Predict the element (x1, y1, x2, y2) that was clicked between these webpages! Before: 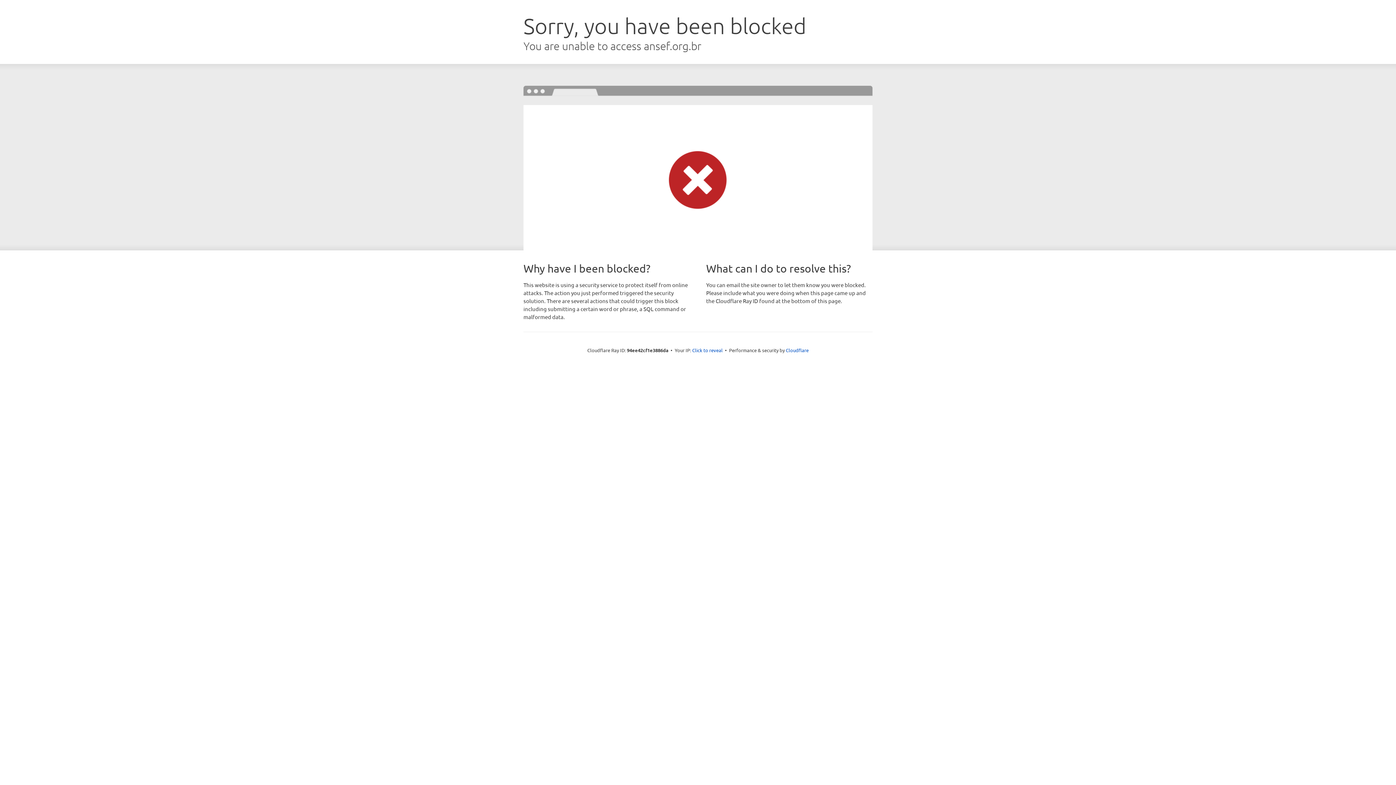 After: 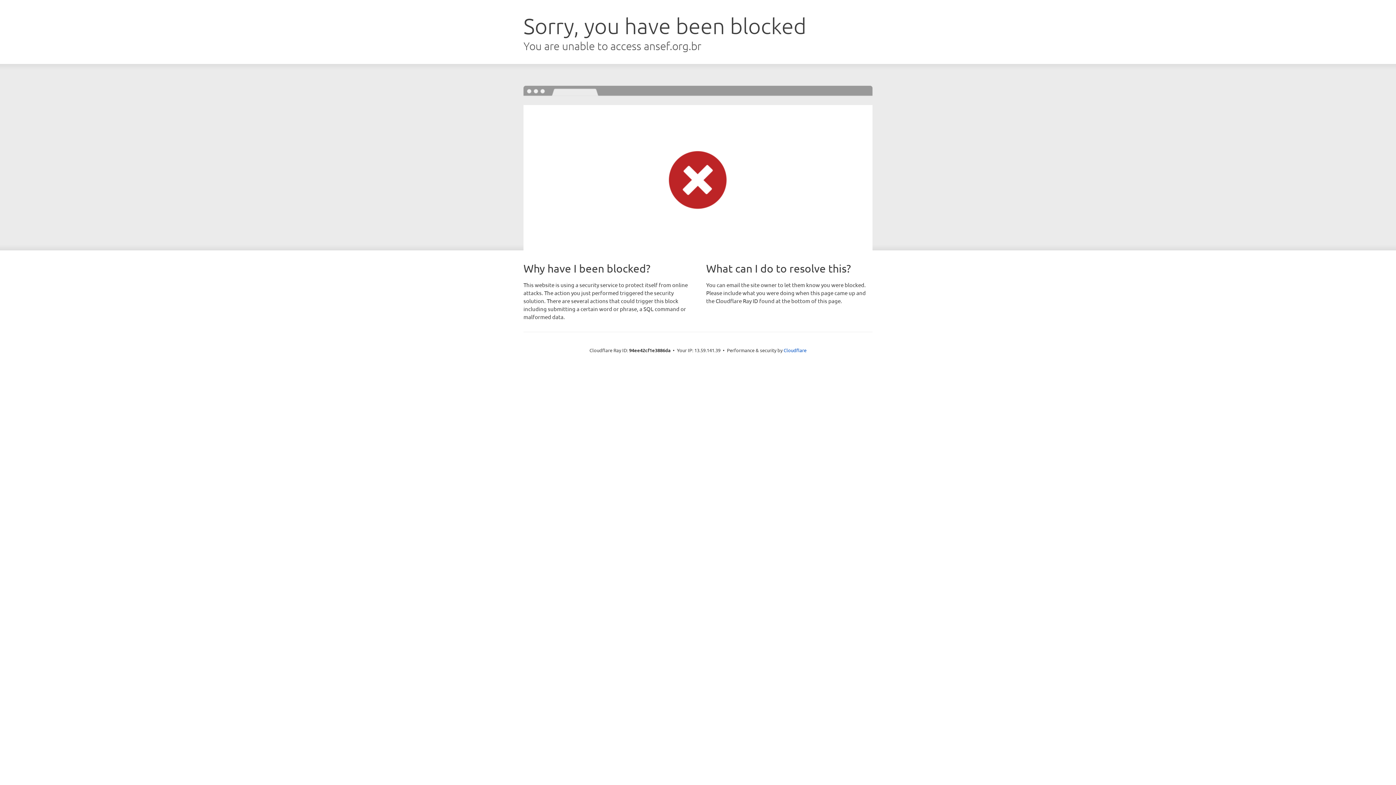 Action: bbox: (692, 346, 722, 353) label: Click to reveal